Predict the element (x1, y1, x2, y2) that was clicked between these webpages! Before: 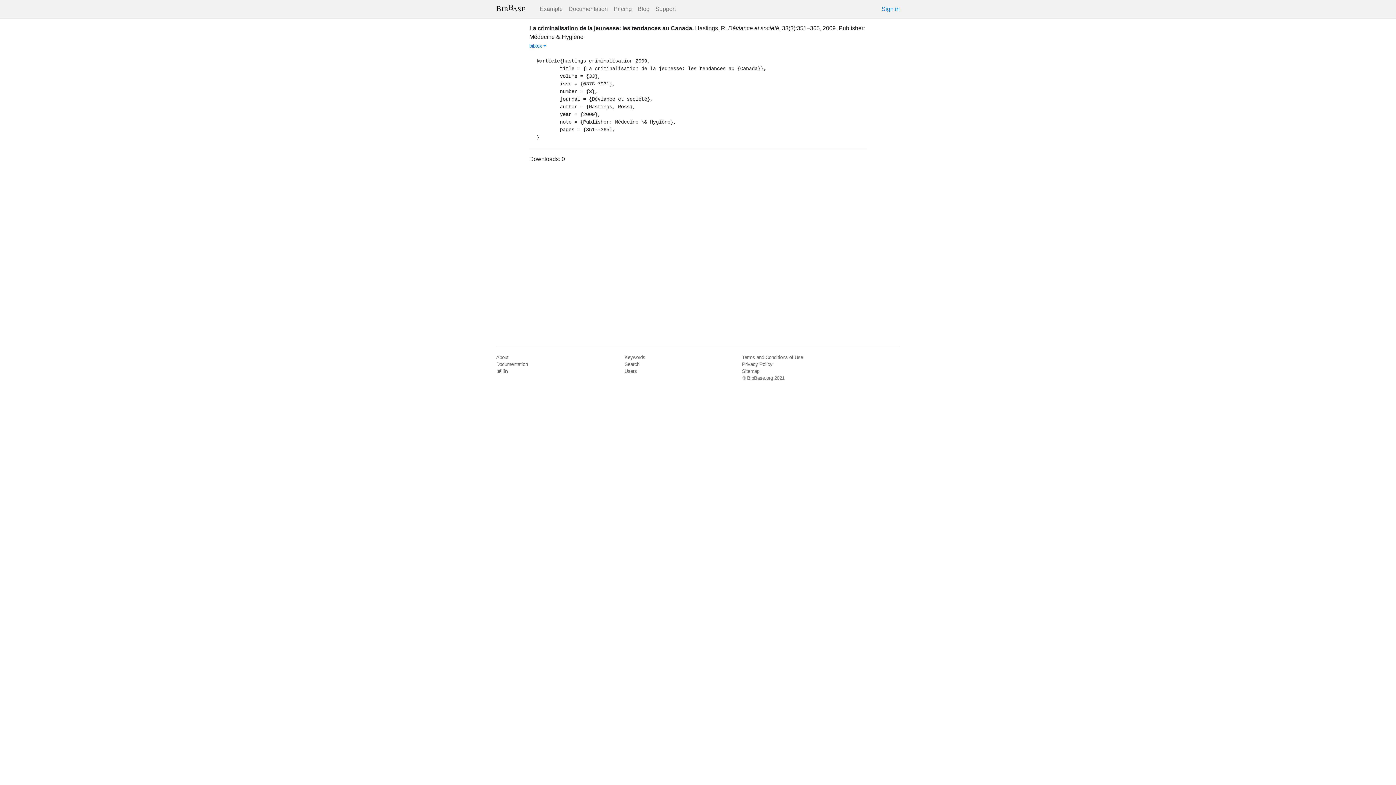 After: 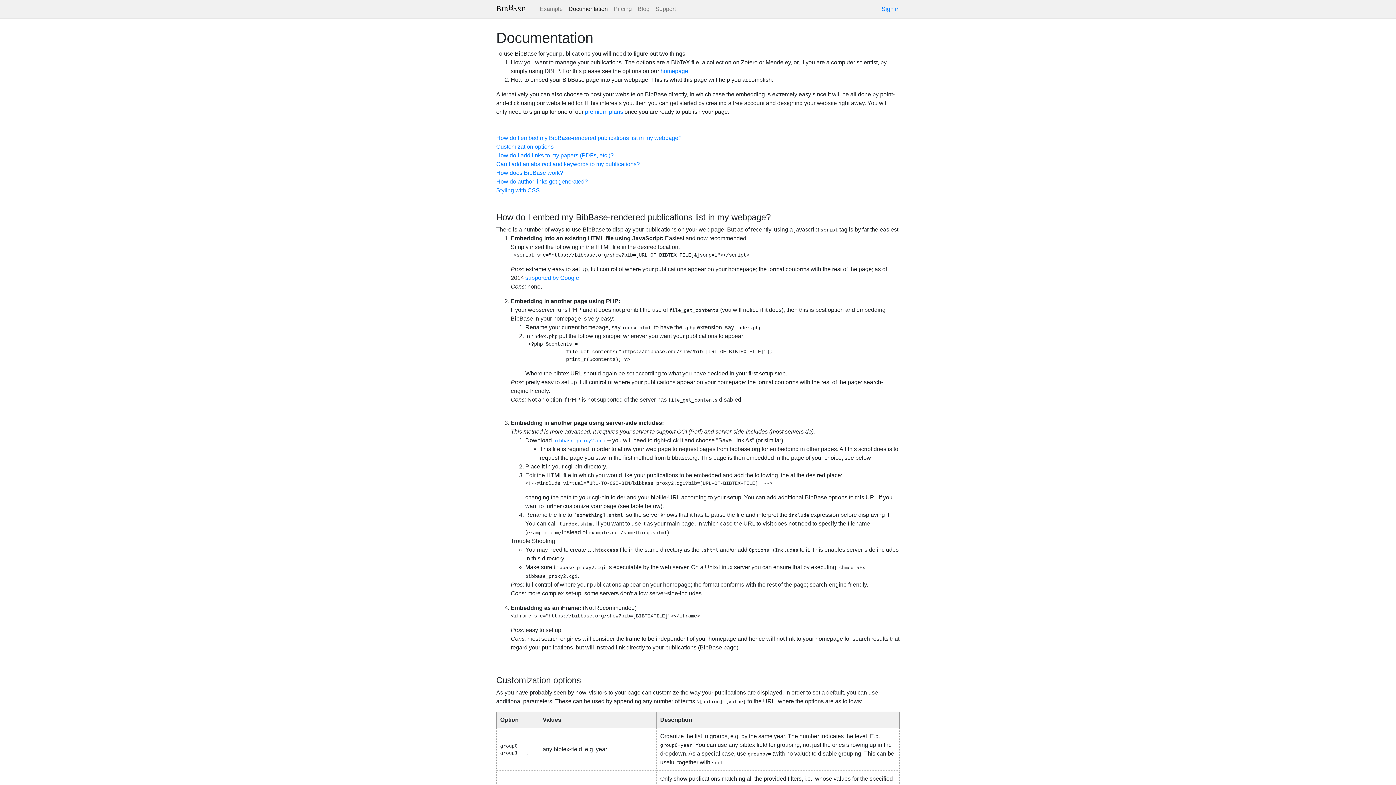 Action: label: Documentation bbox: (565, 1, 610, 16)